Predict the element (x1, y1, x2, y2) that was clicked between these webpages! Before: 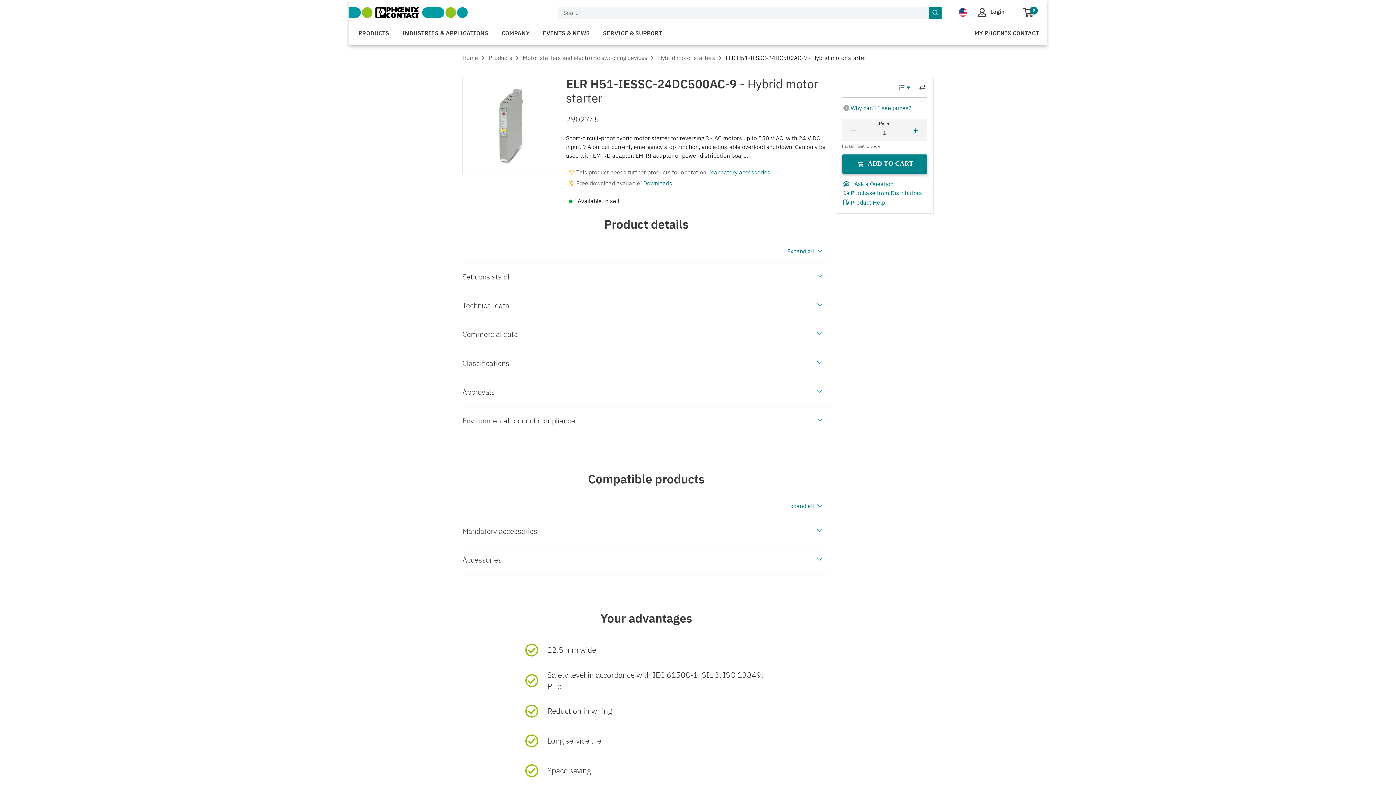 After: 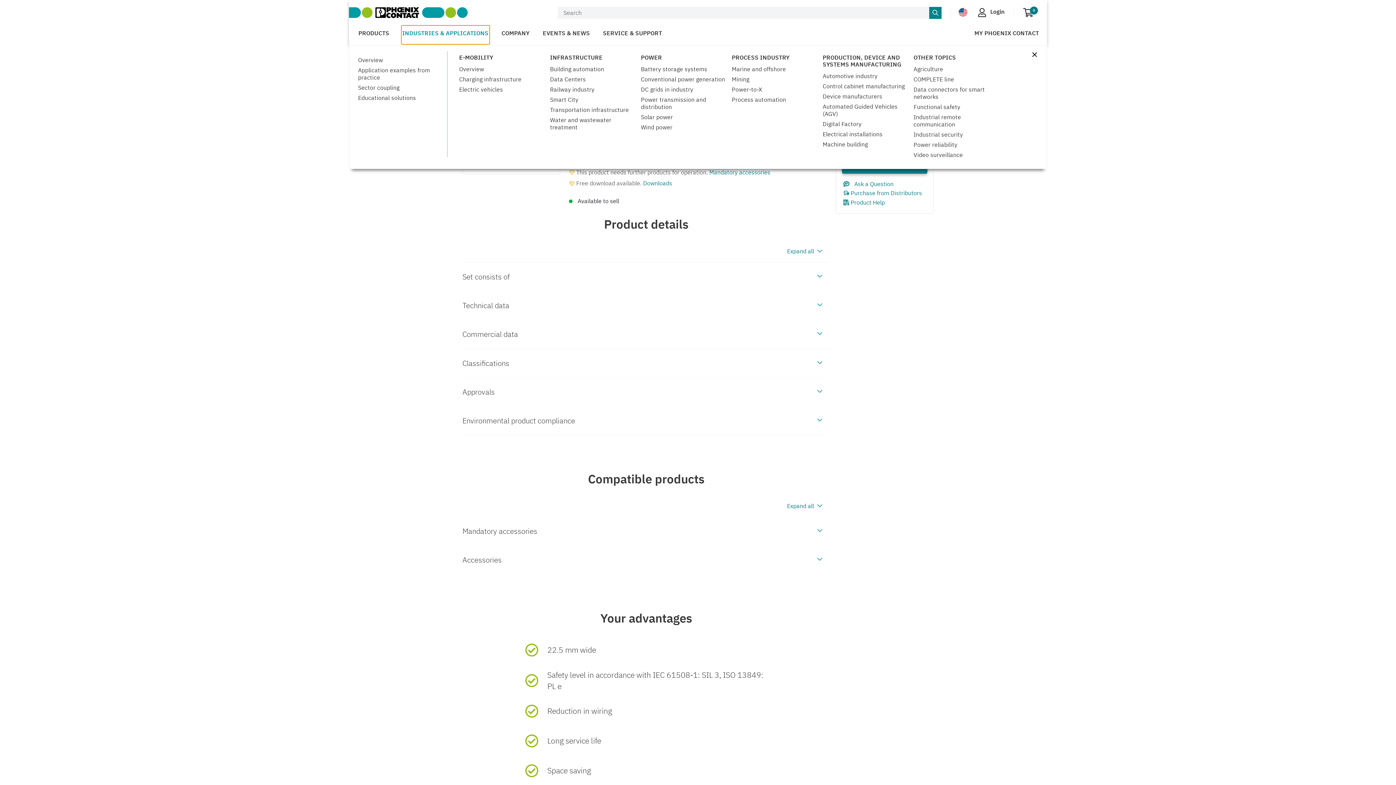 Action: bbox: (401, 25, 489, 43) label: INDUSTRIES & APPLICATIONS